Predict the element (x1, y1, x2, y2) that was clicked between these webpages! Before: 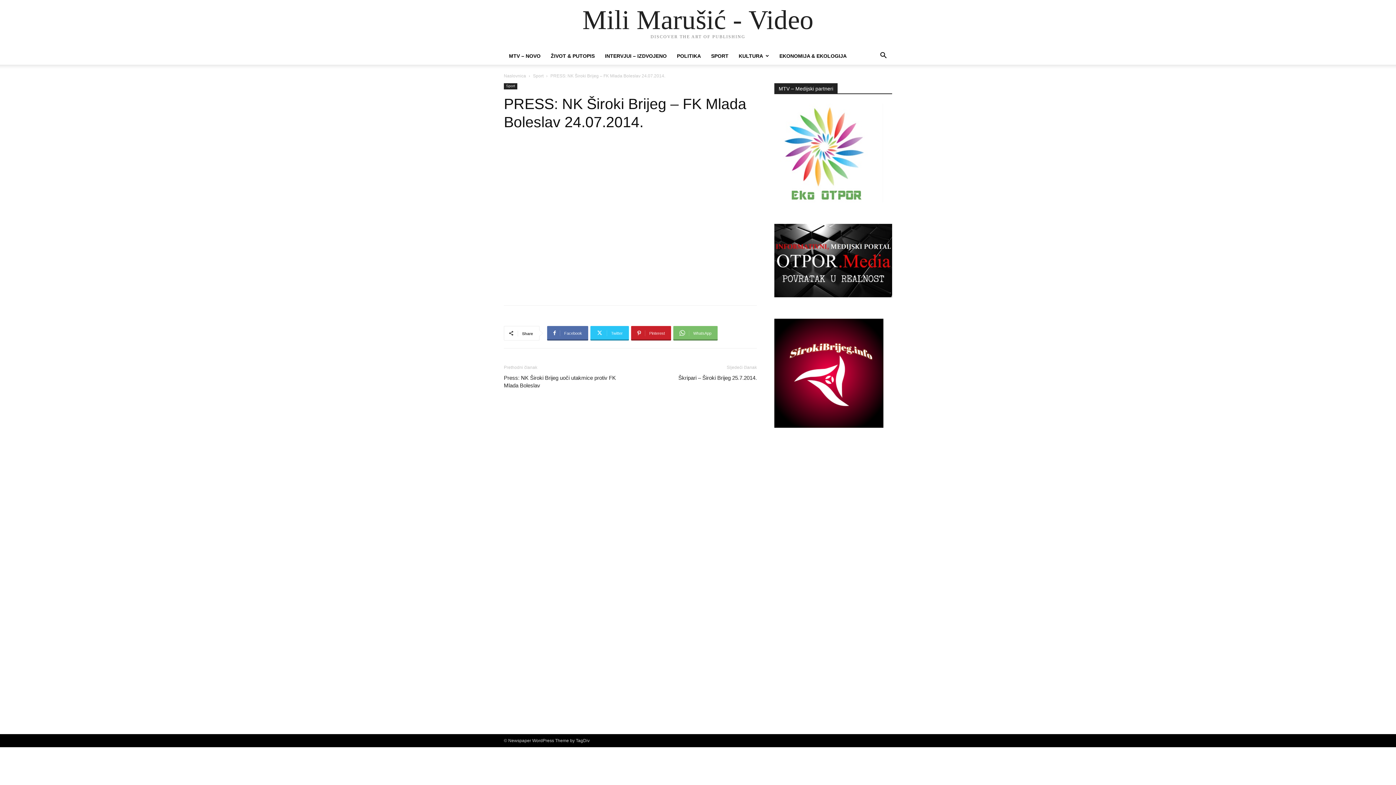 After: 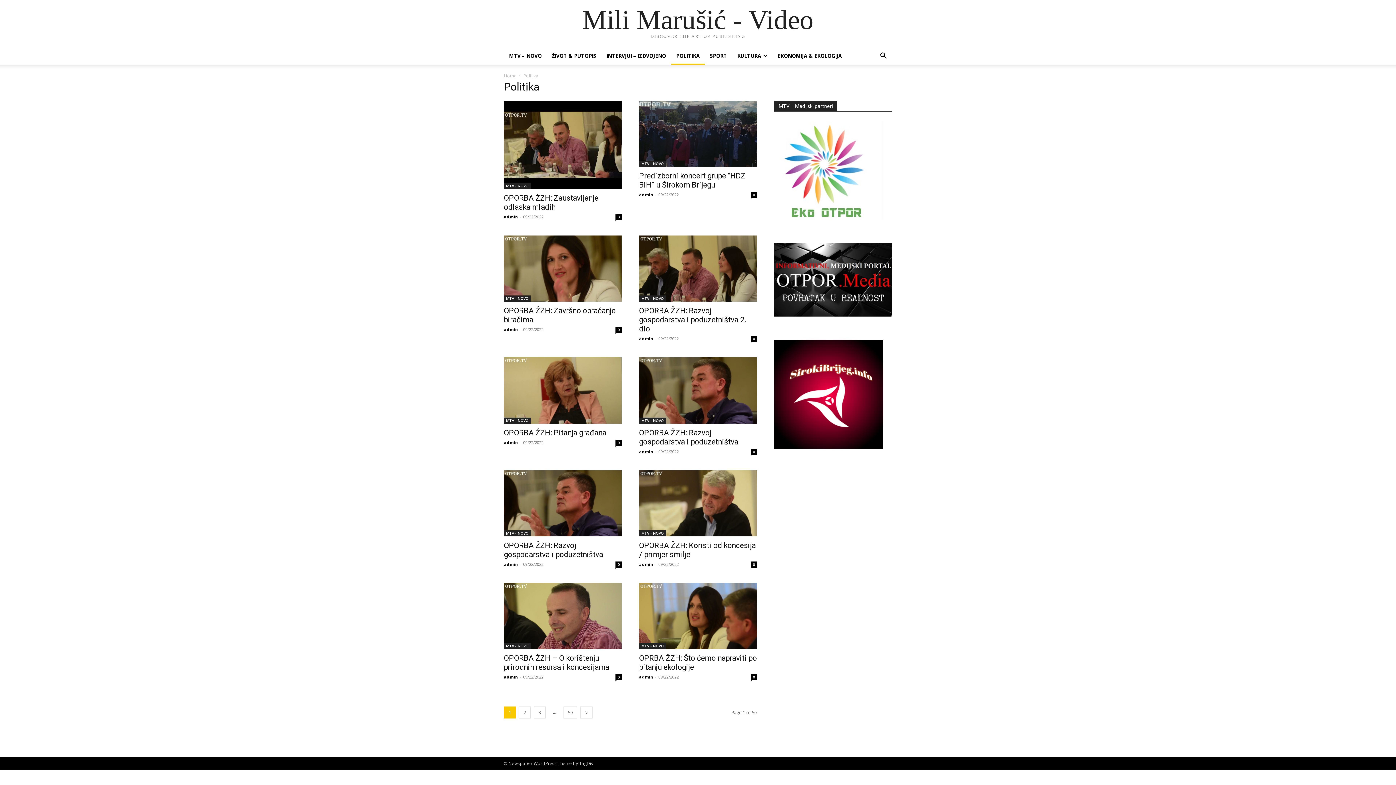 Action: label: POLITIKA bbox: (672, 47, 706, 64)